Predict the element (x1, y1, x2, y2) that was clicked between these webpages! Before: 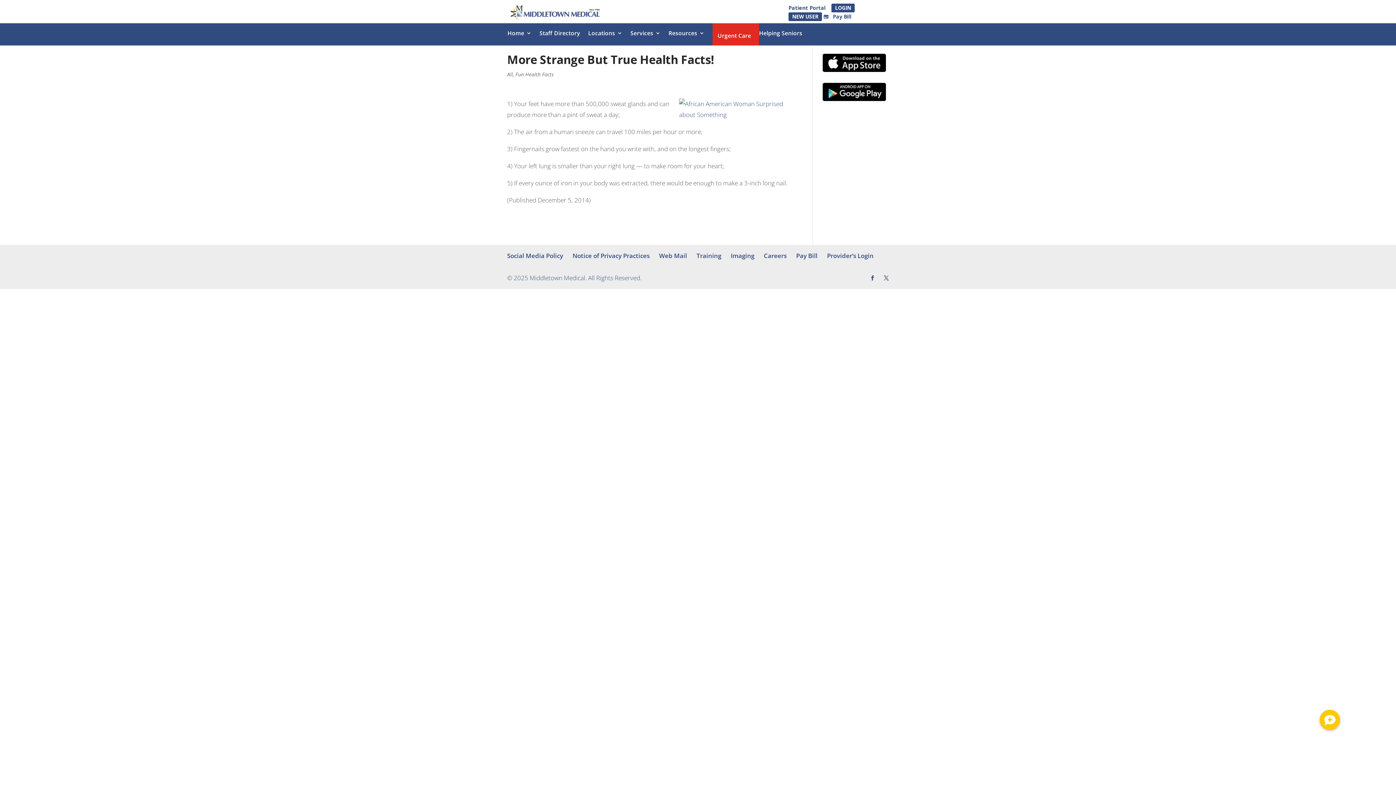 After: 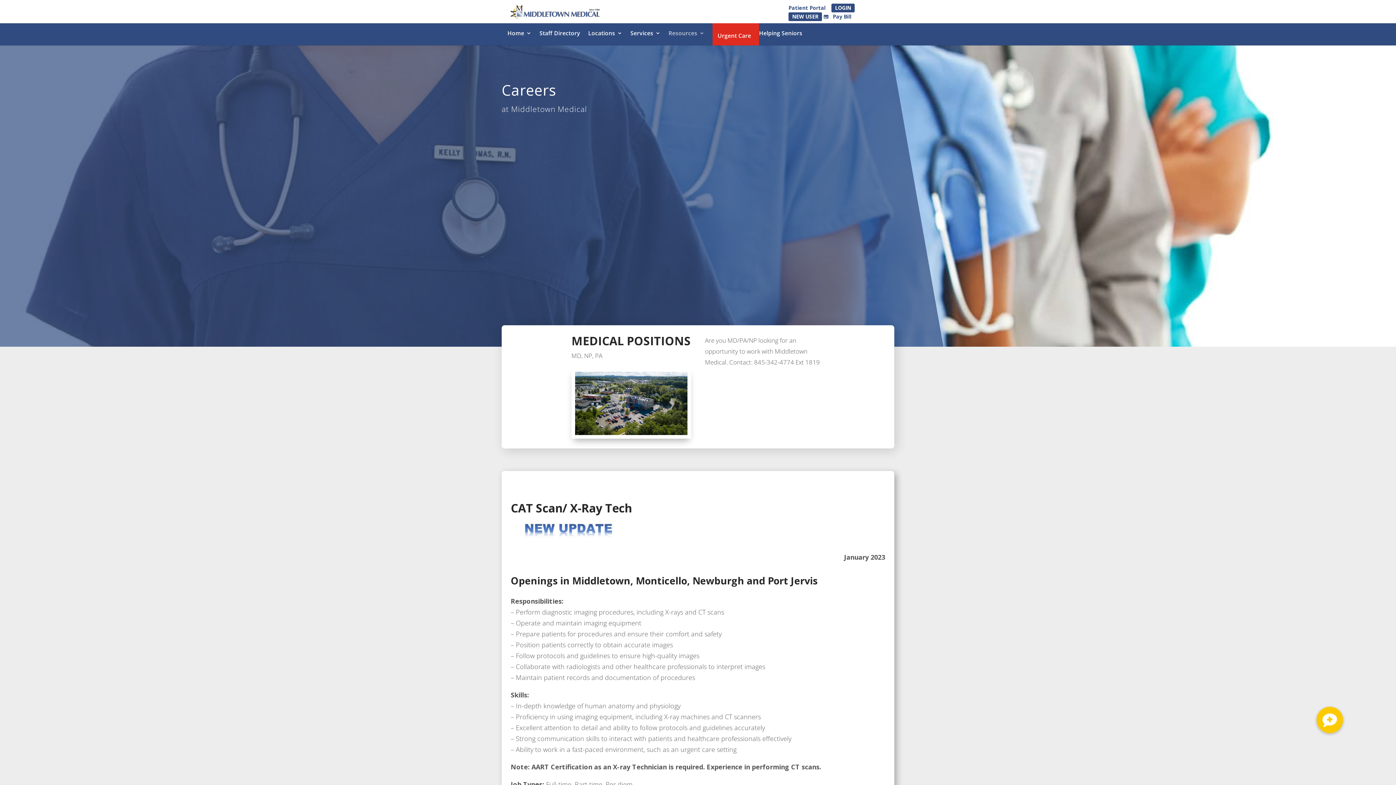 Action: bbox: (764, 251, 786, 260) label: Careers